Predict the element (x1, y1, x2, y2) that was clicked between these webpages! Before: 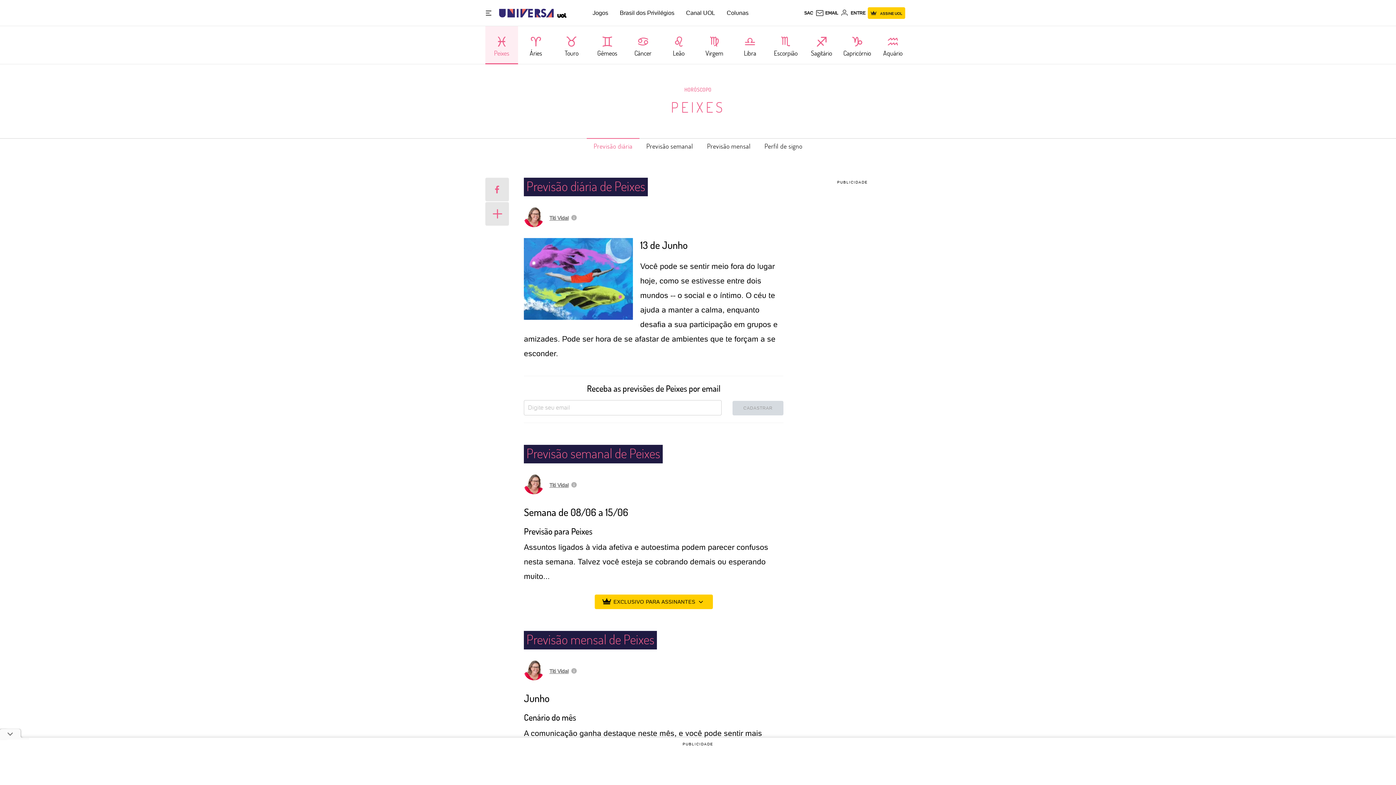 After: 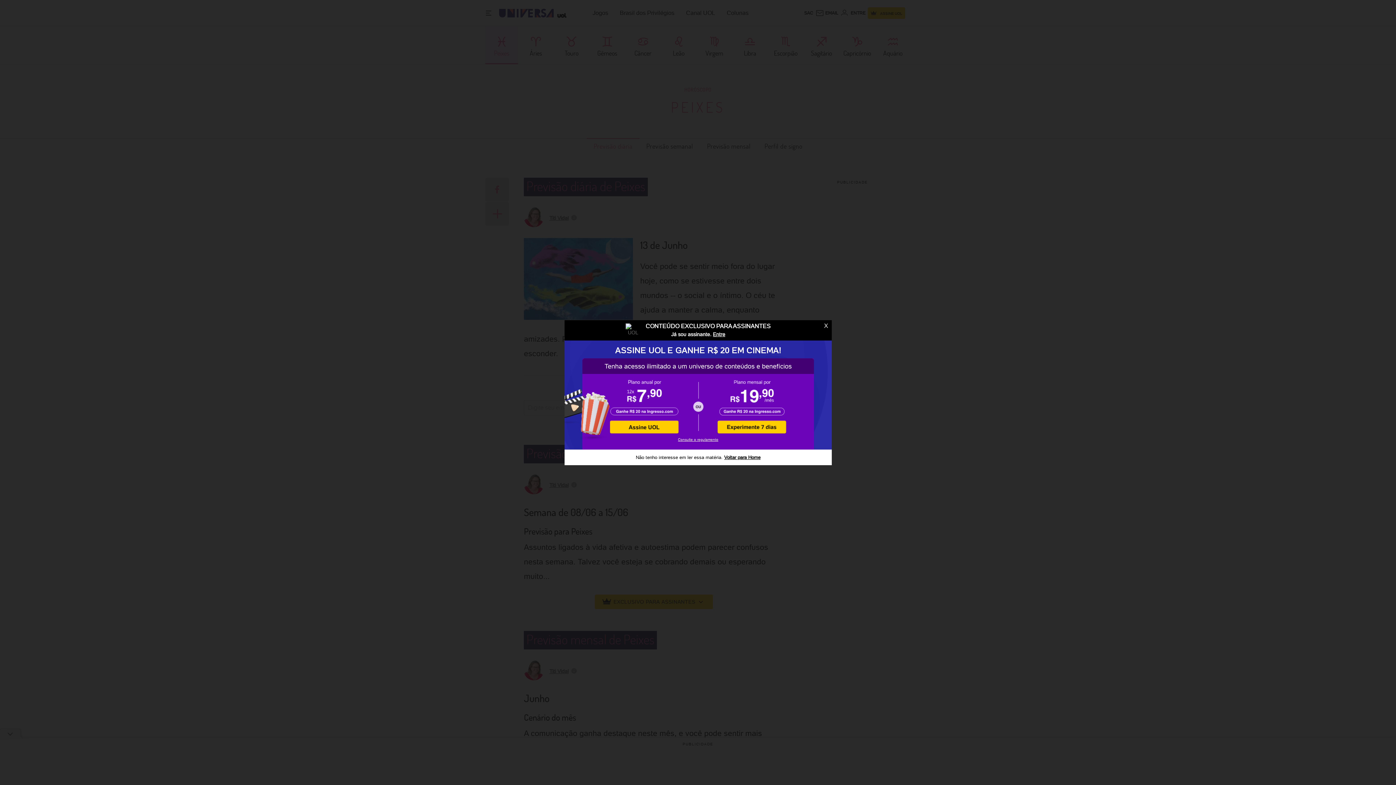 Action: label: EXCLUSIVO PARA ASSINANTES bbox: (594, 594, 712, 609)